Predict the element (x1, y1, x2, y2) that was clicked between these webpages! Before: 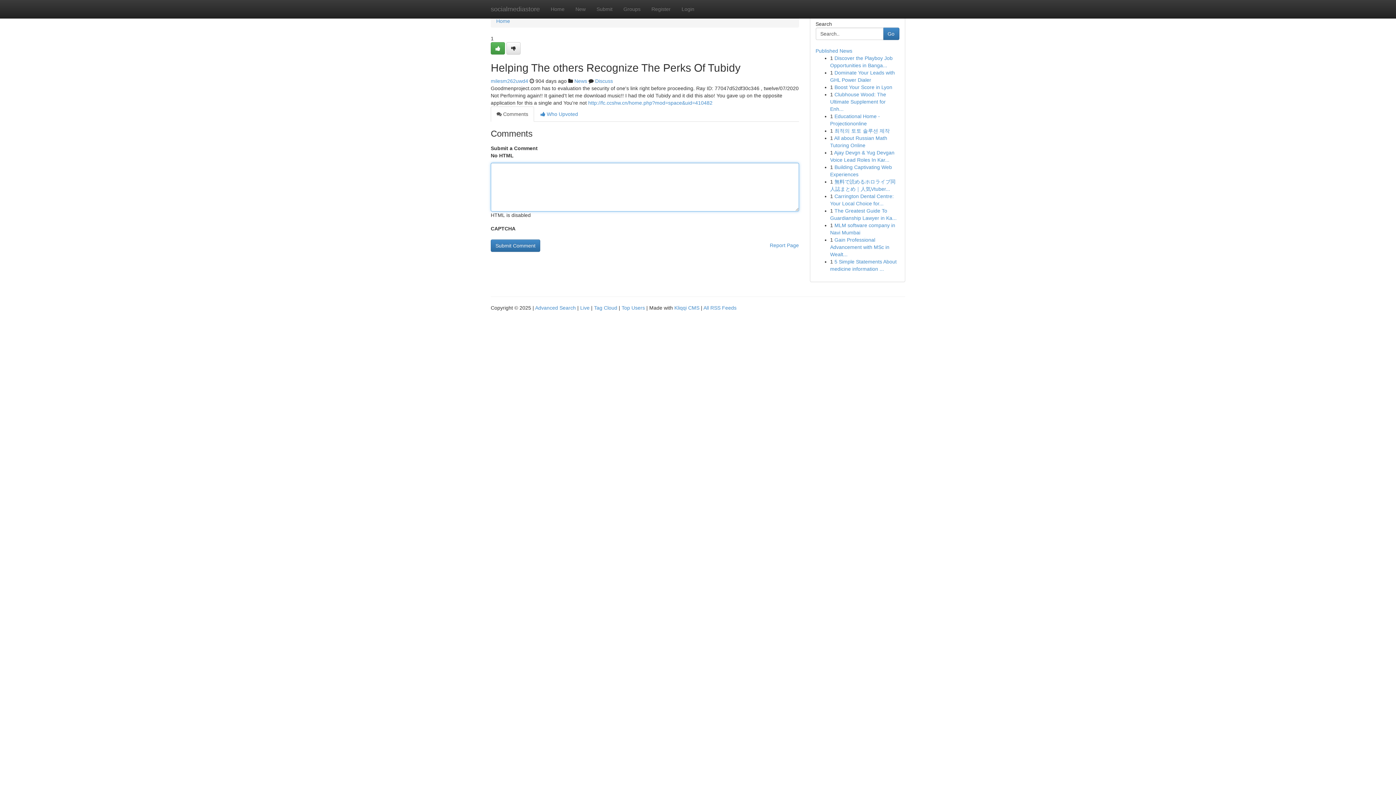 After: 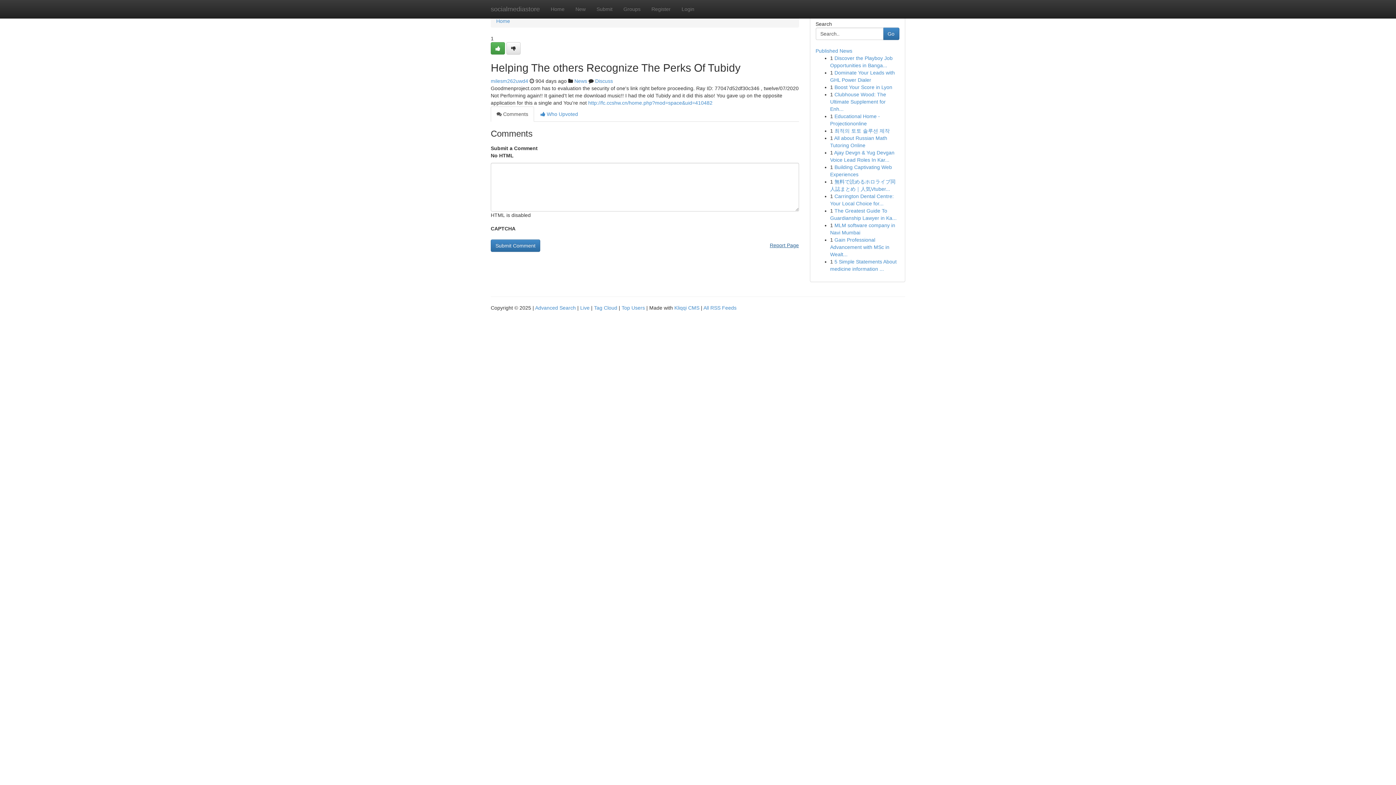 Action: label: Report Page bbox: (770, 239, 799, 251)